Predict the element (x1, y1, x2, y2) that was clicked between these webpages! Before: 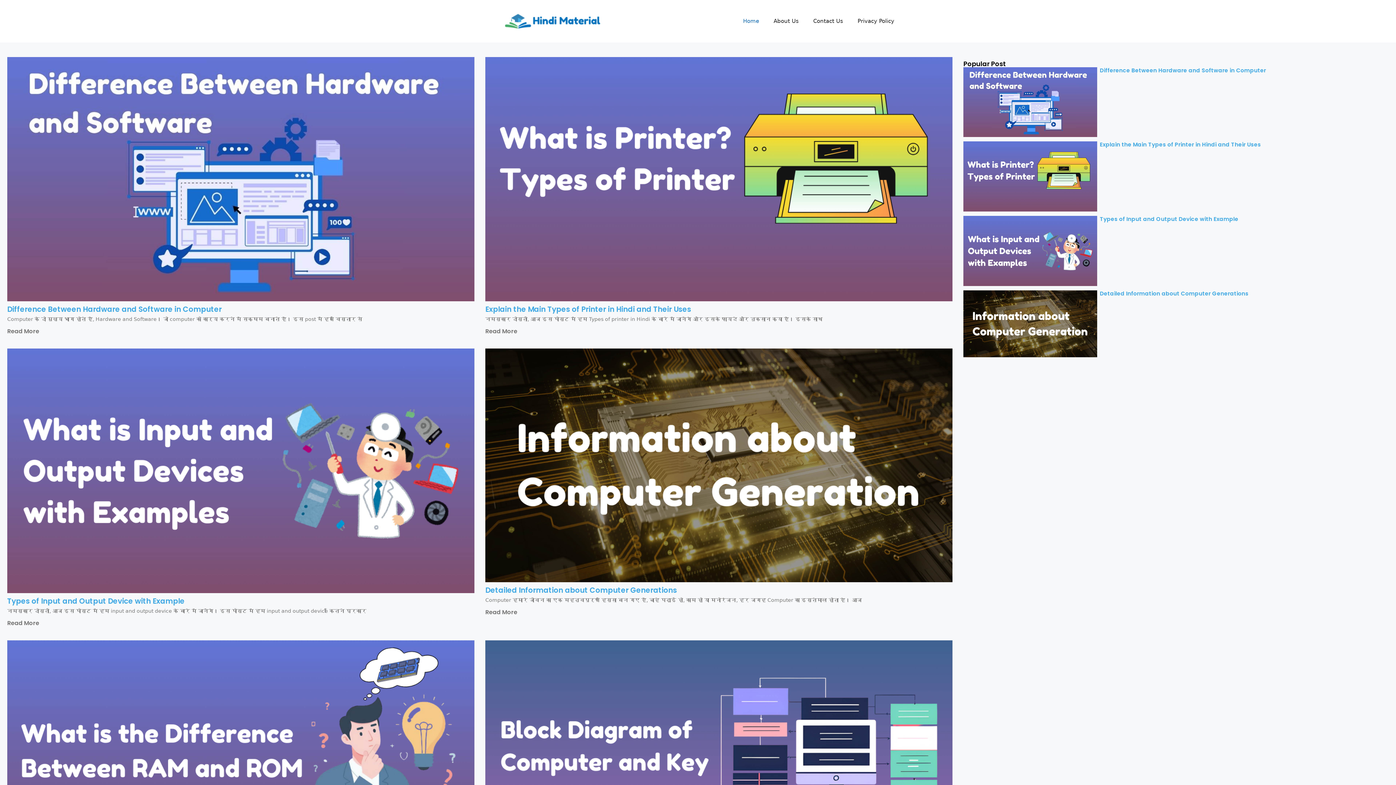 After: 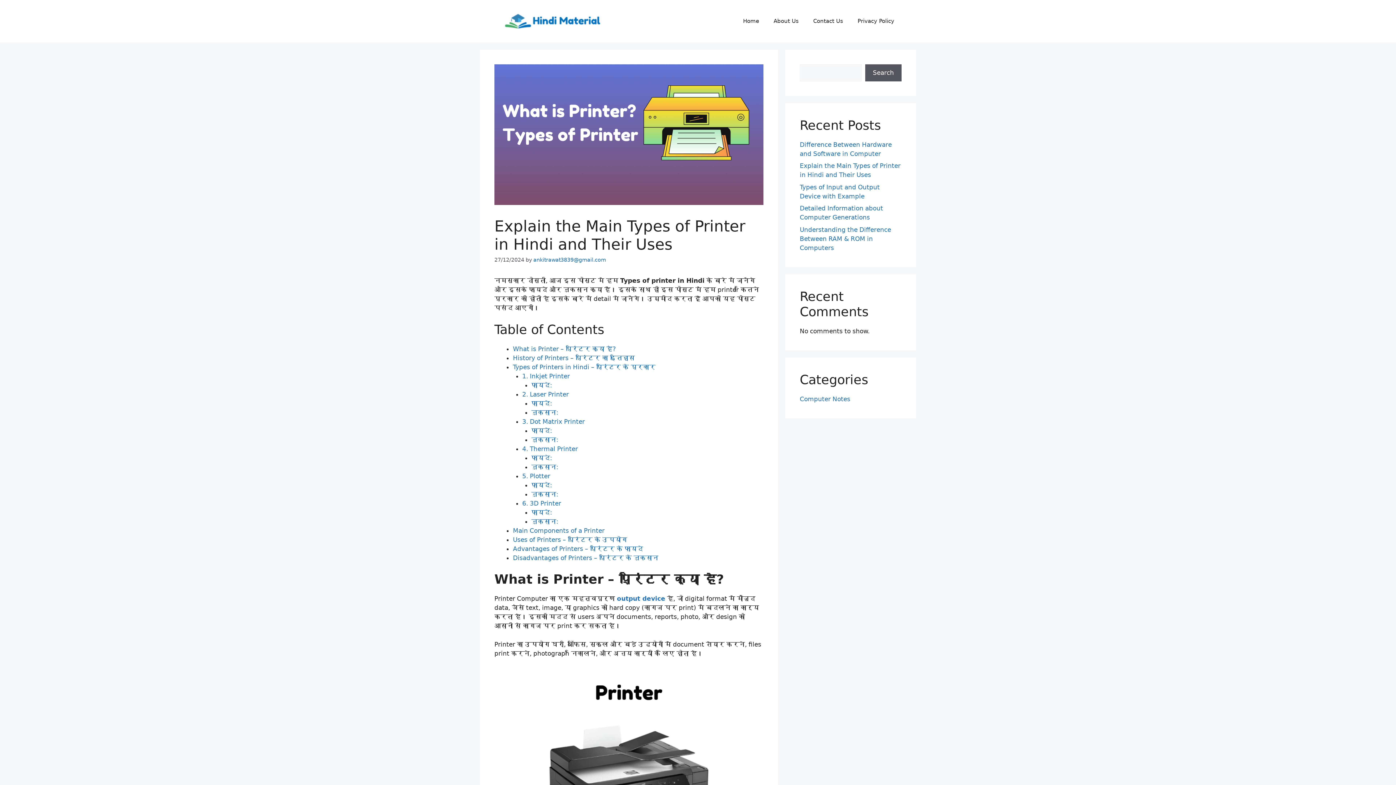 Action: bbox: (485, 57, 952, 301)